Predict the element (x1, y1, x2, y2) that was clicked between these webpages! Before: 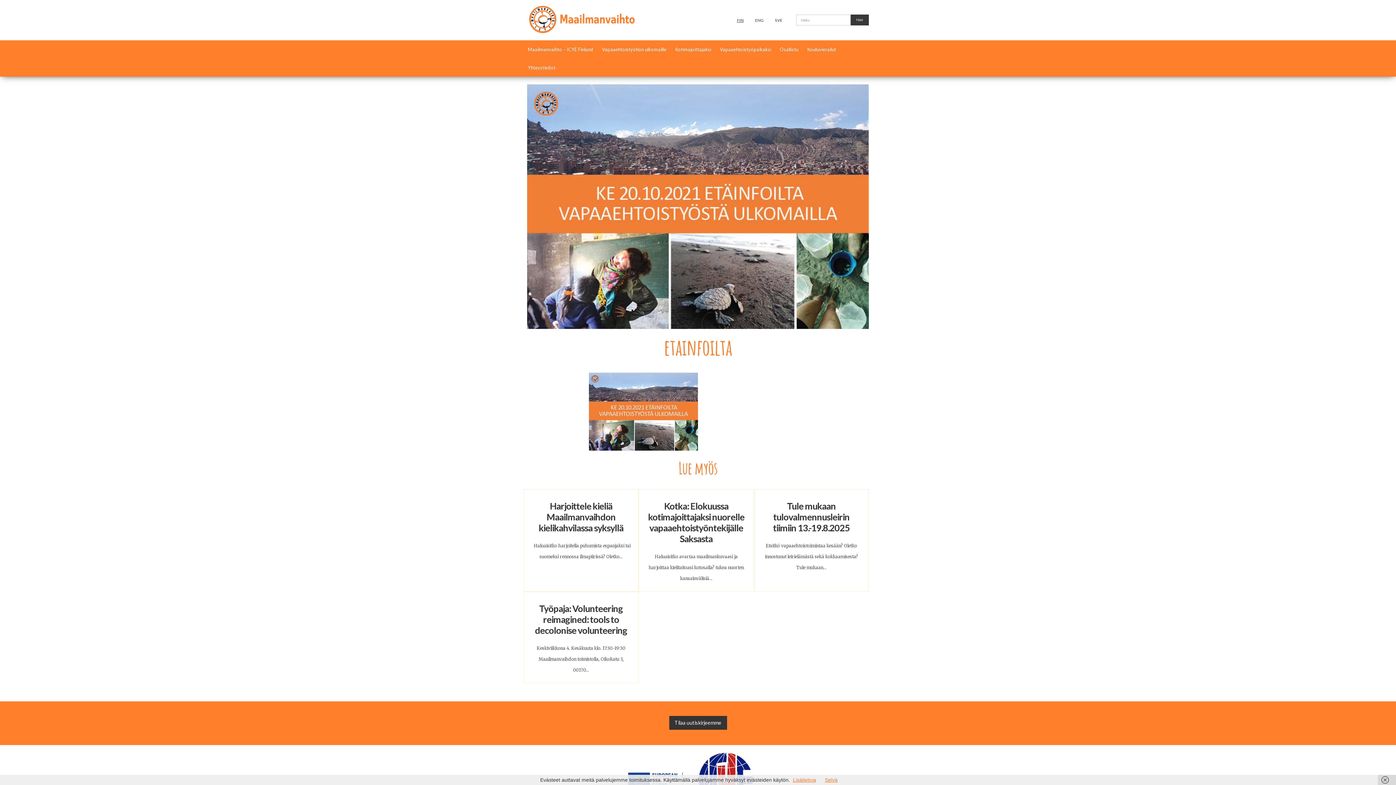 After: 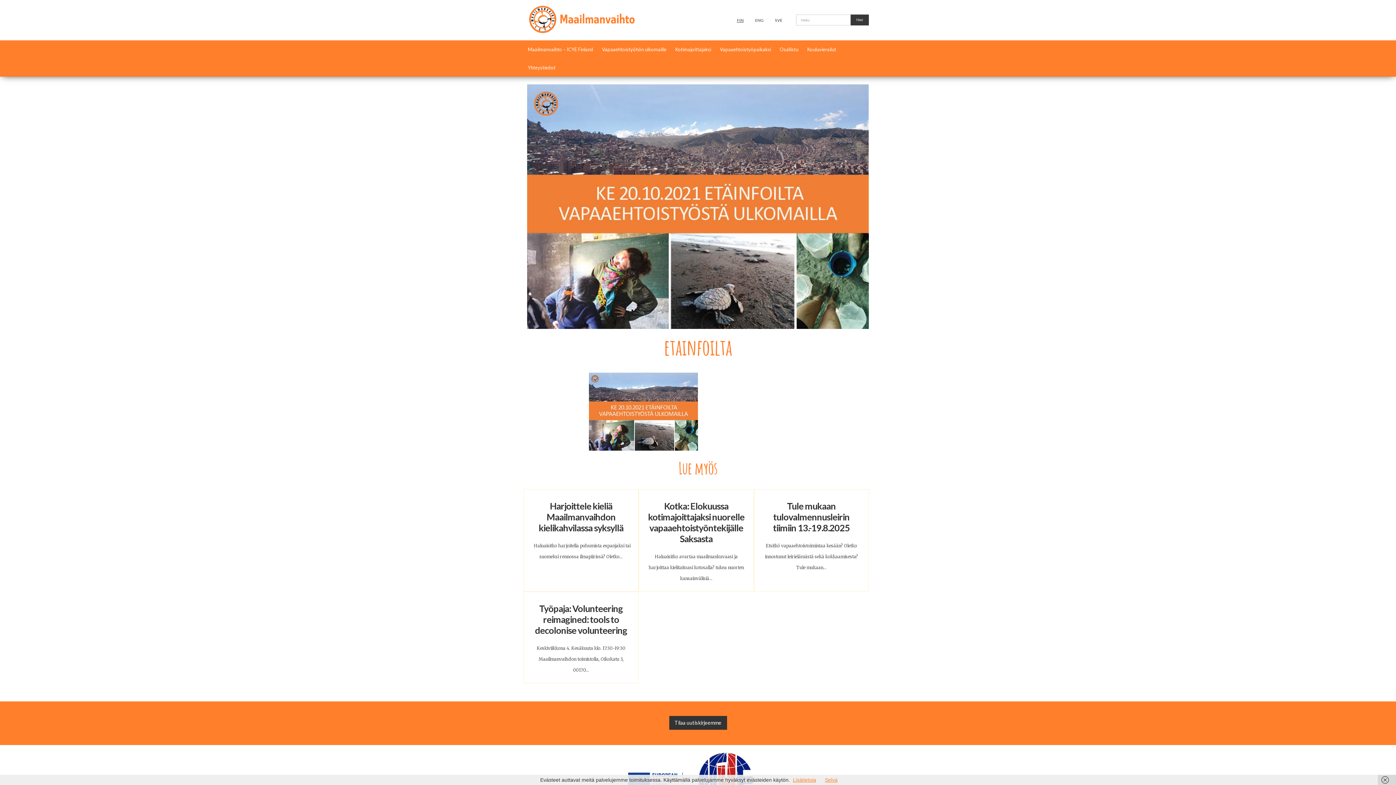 Action: bbox: (737, 17, 743, 22) label: FIN